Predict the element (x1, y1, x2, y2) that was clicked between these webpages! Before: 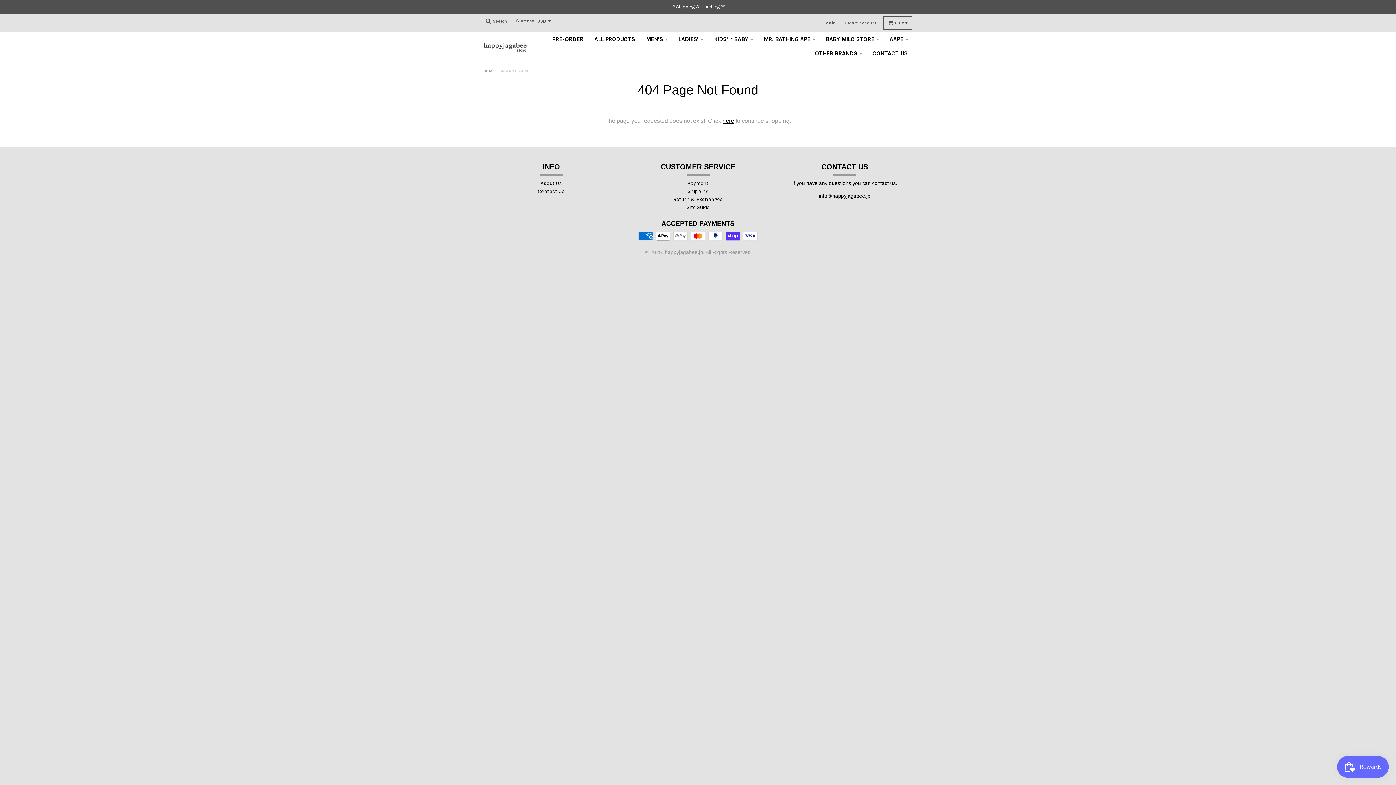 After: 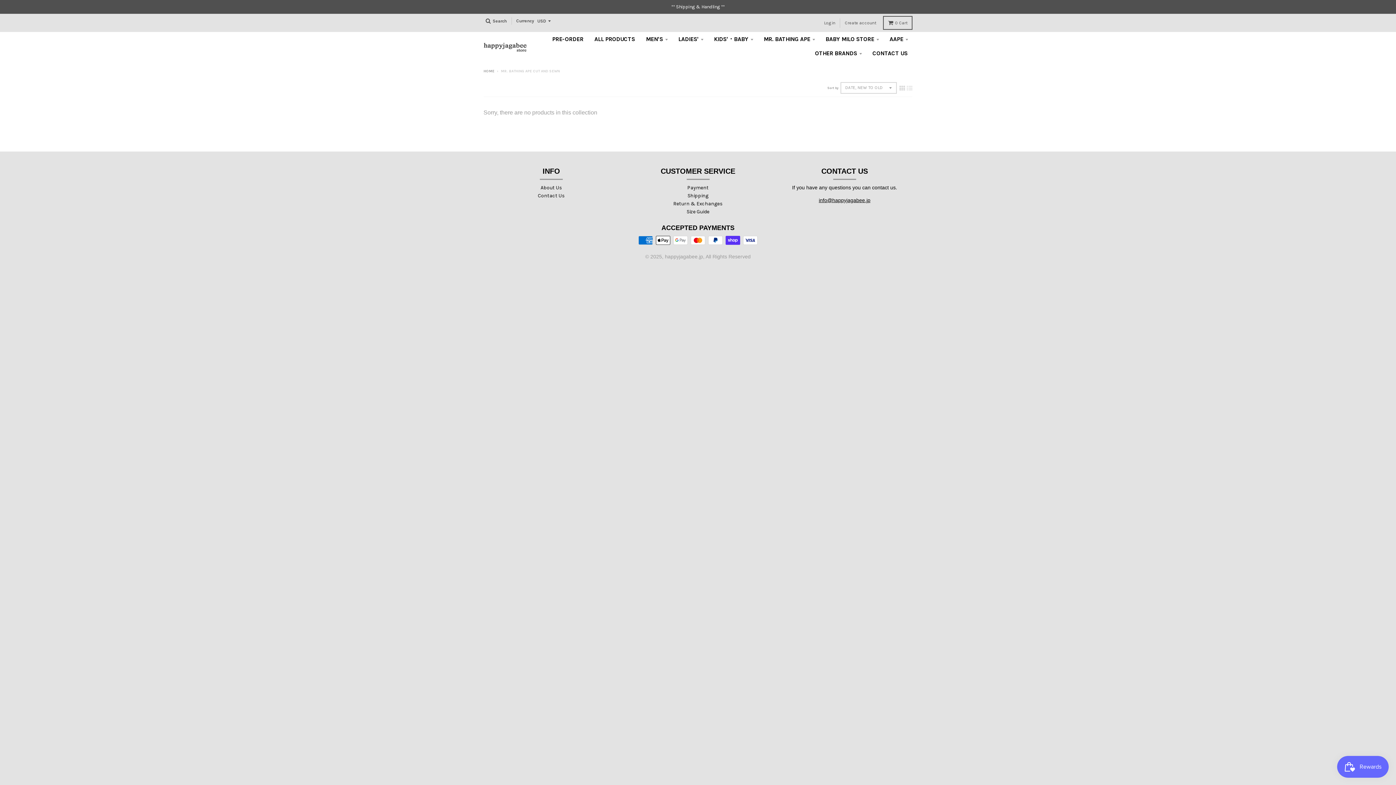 Action: label: MR. BATHING APE bbox: (759, 32, 819, 46)